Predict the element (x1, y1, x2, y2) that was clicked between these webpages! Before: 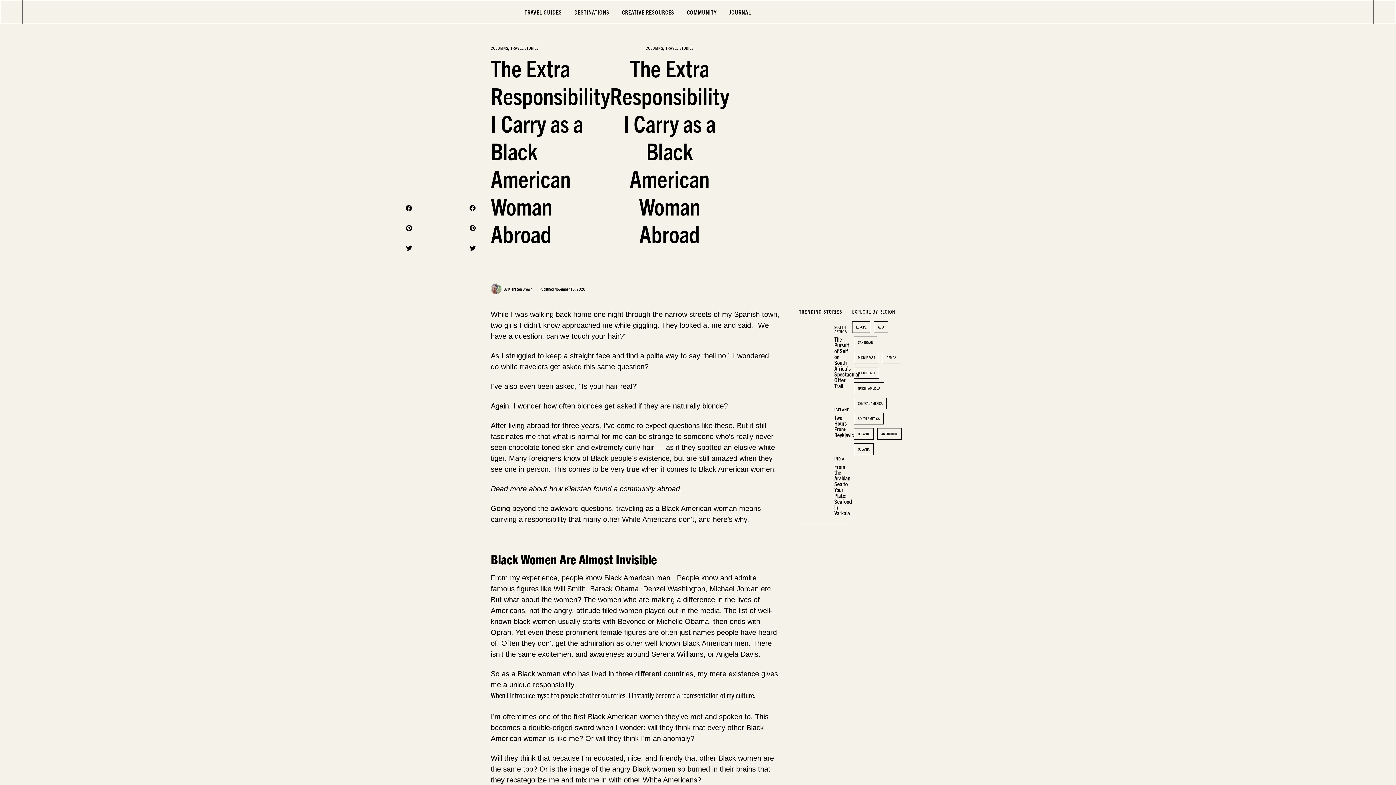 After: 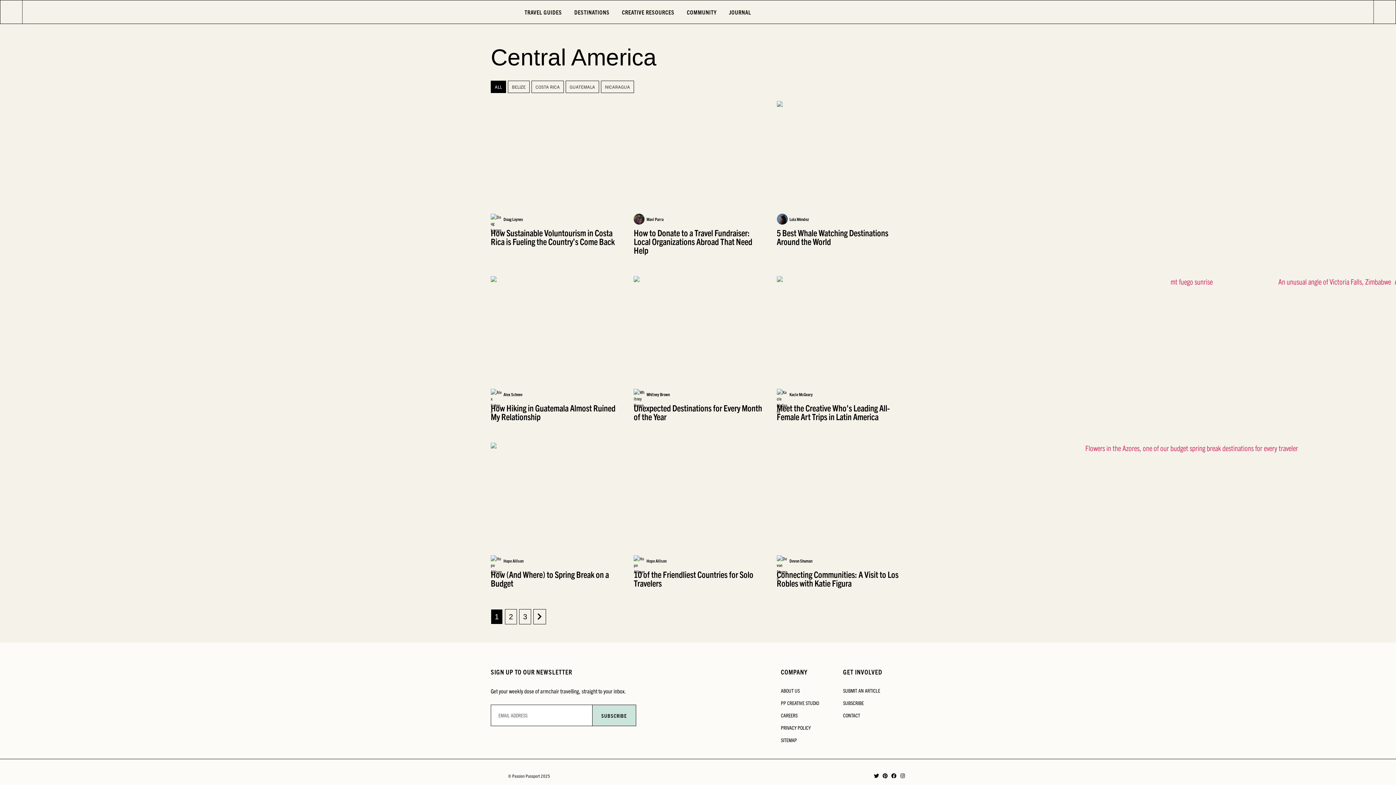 Action: bbox: (854, 397, 886, 409) label: CENTRAL AMERICA